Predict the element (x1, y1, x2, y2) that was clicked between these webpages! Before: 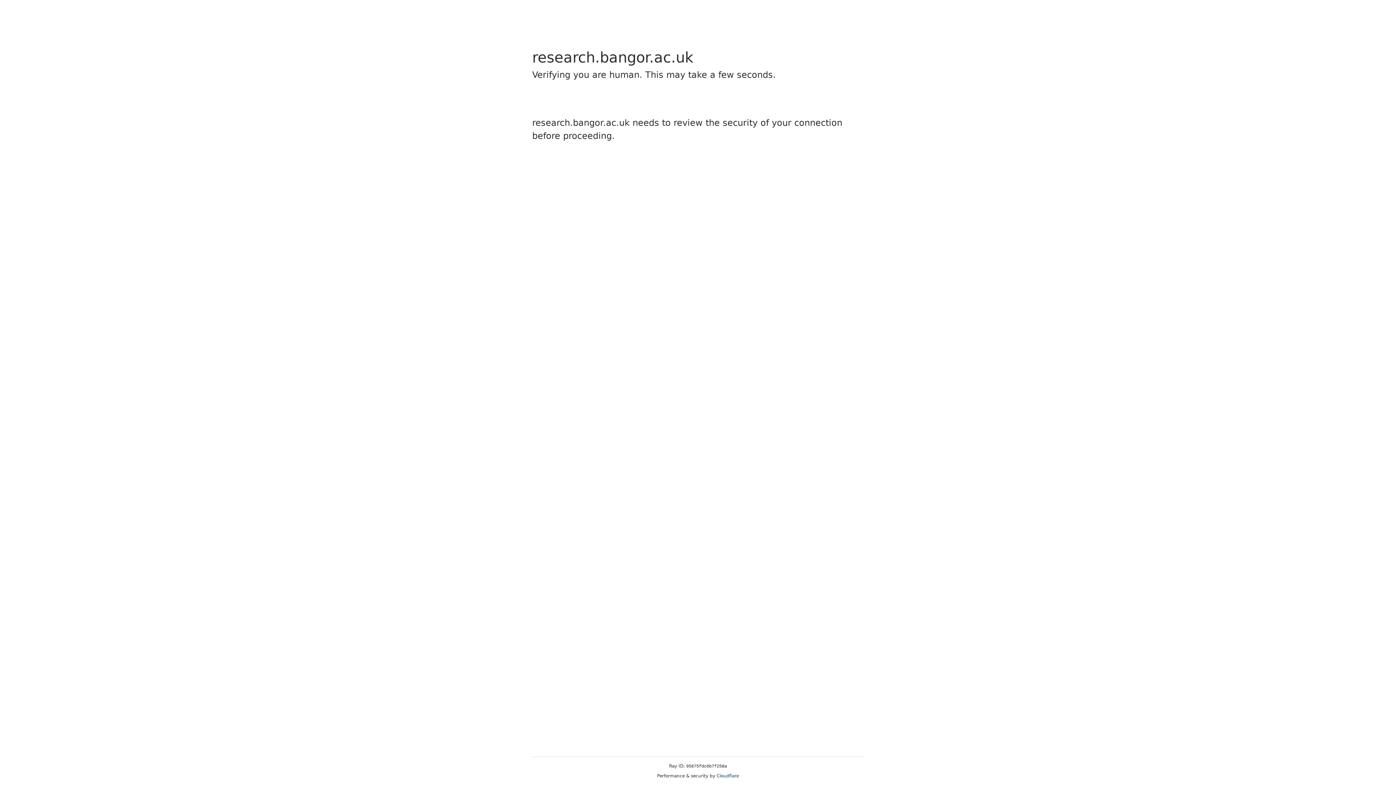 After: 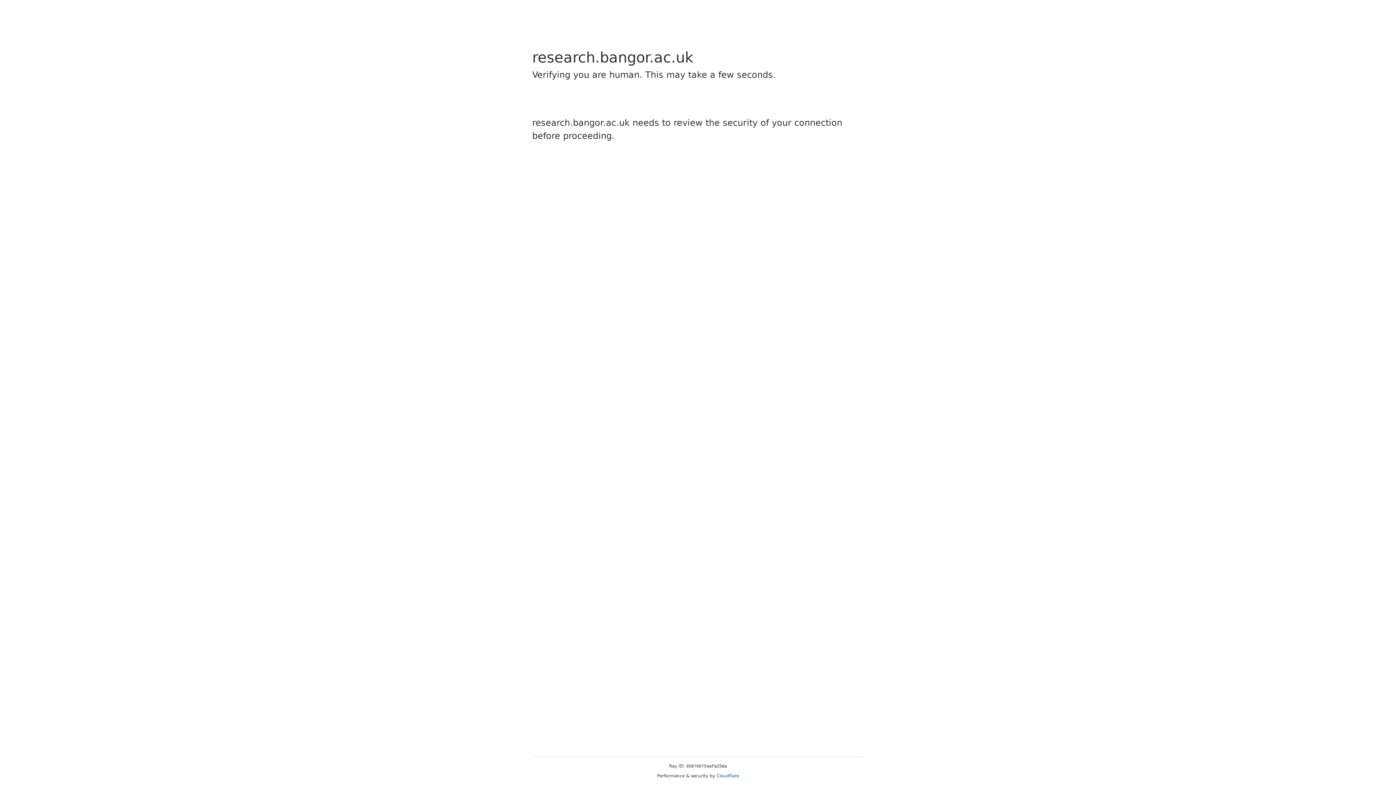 Action: label: Cloudflare bbox: (716, 773, 739, 778)